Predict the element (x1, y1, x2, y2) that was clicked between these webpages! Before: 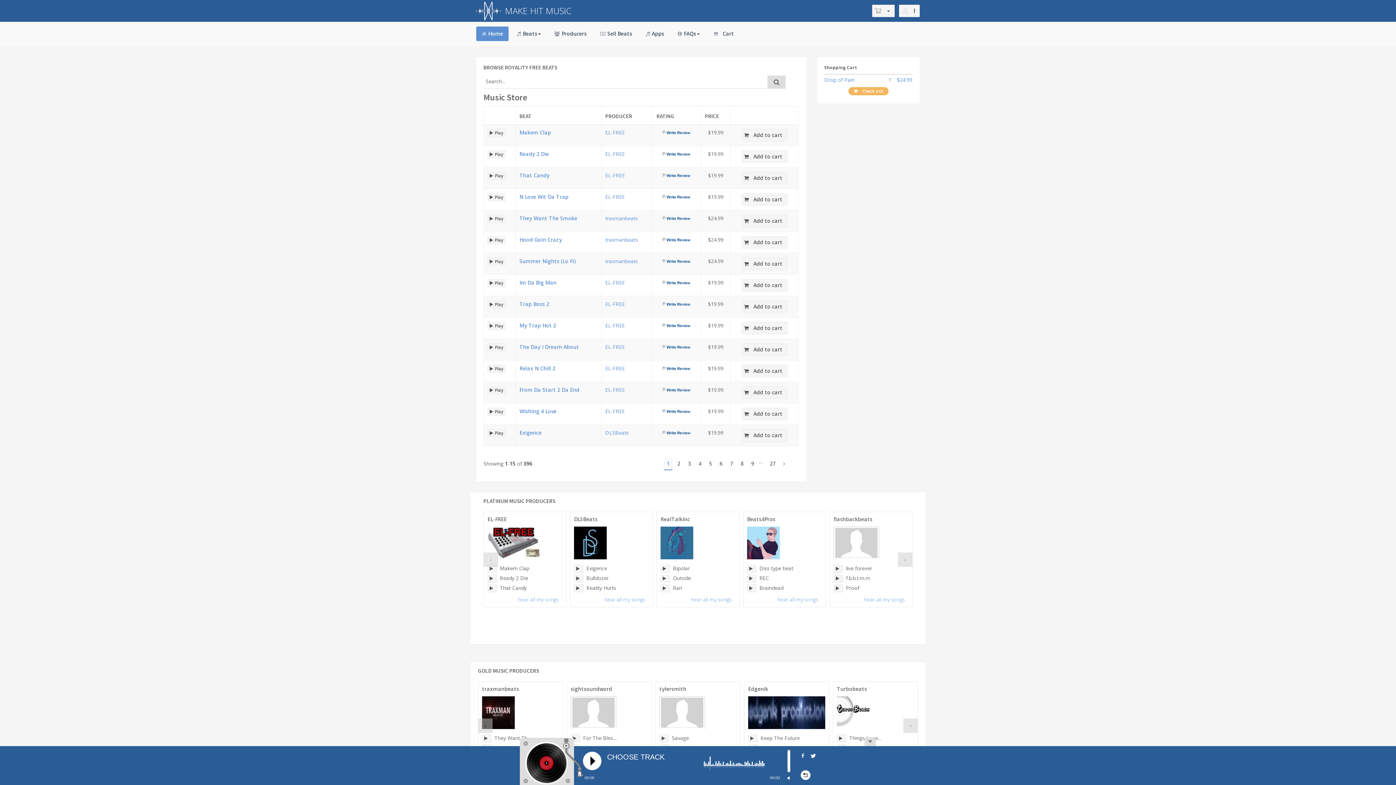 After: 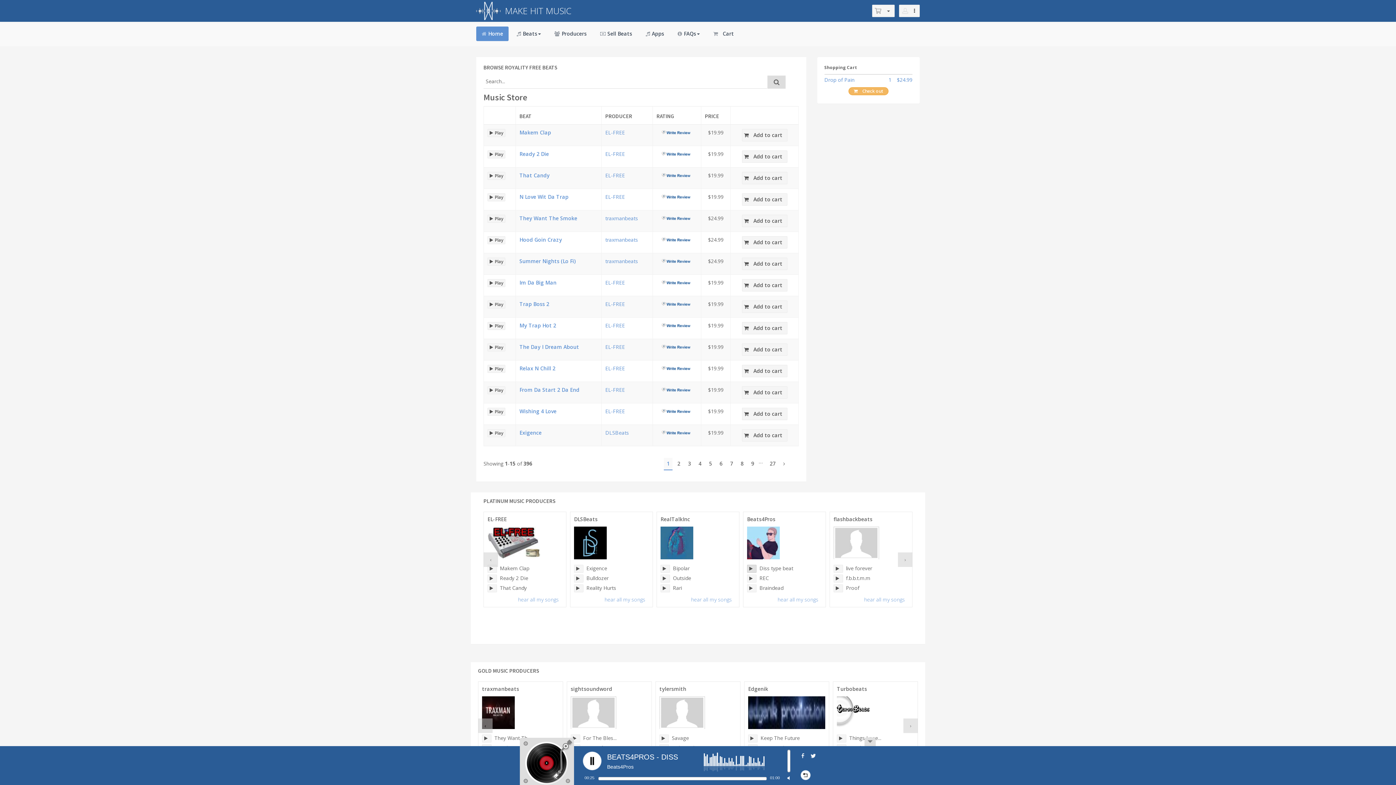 Action: bbox: (747, 565, 756, 573)